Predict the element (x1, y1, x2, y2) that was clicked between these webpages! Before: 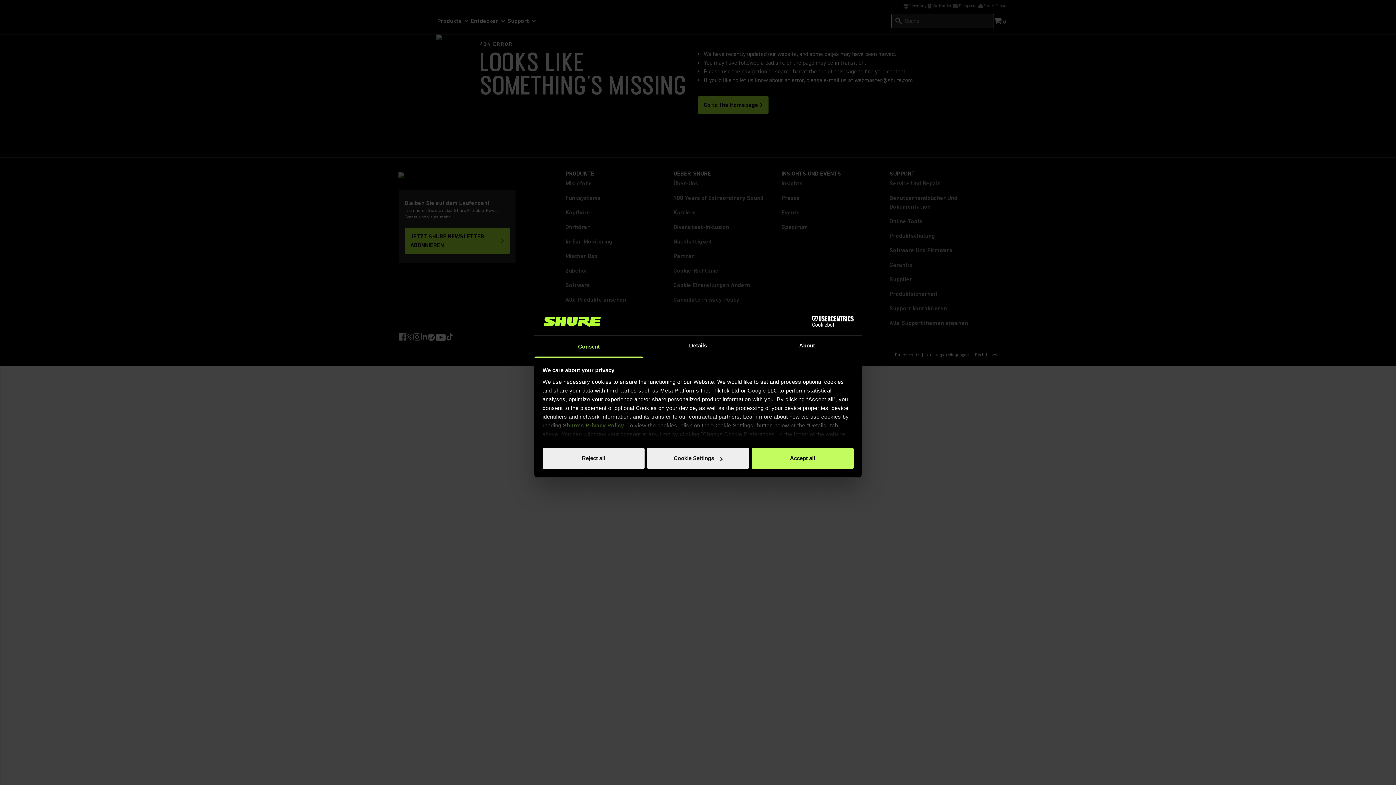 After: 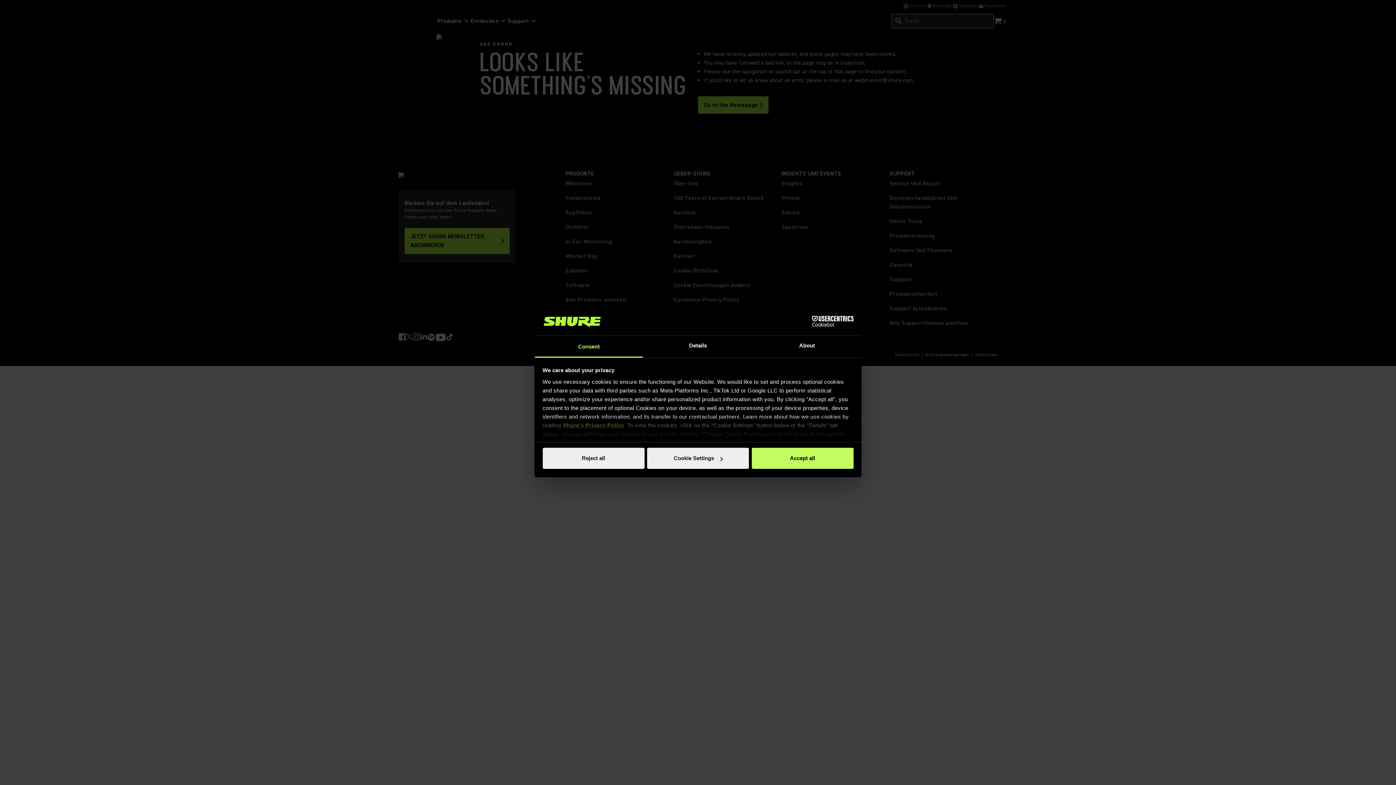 Action: label: Consent bbox: (534, 335, 643, 357)